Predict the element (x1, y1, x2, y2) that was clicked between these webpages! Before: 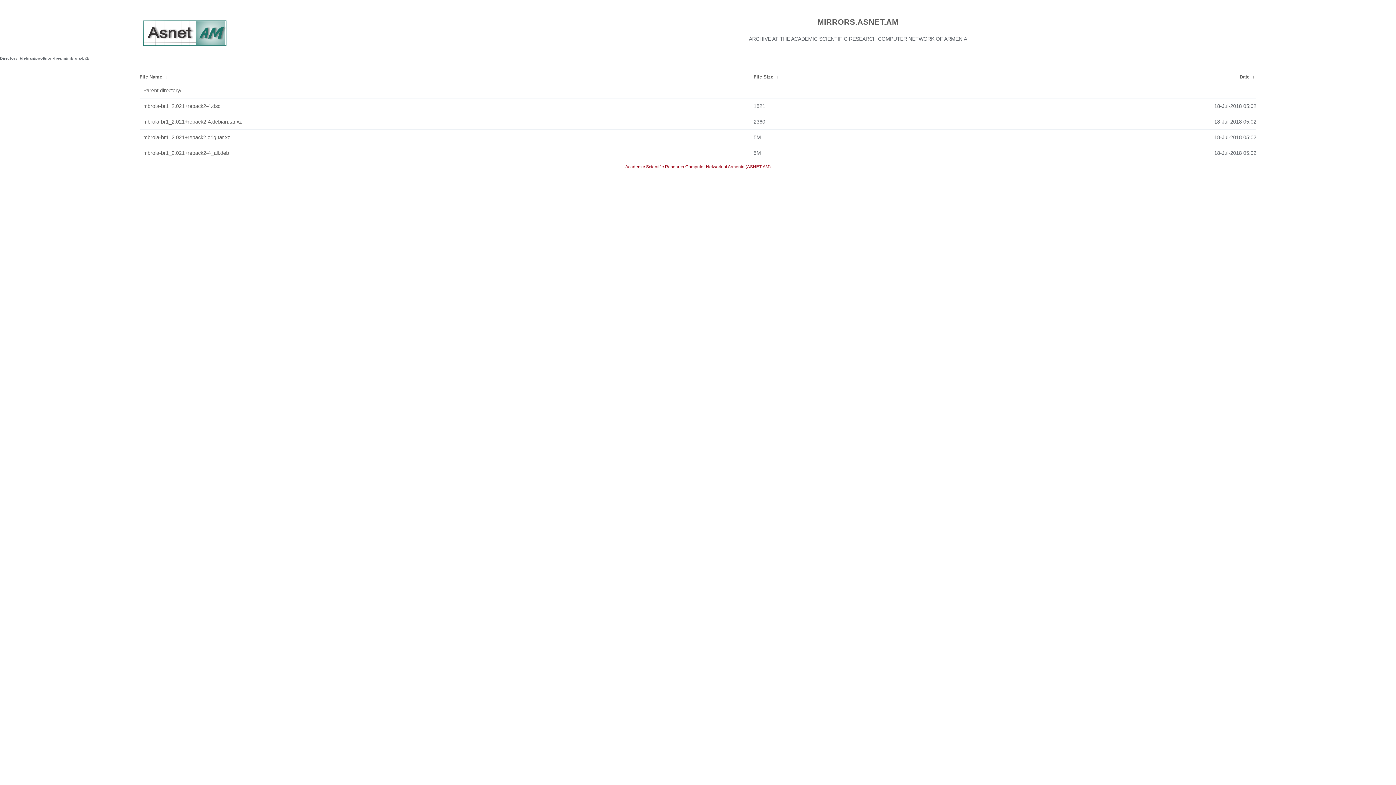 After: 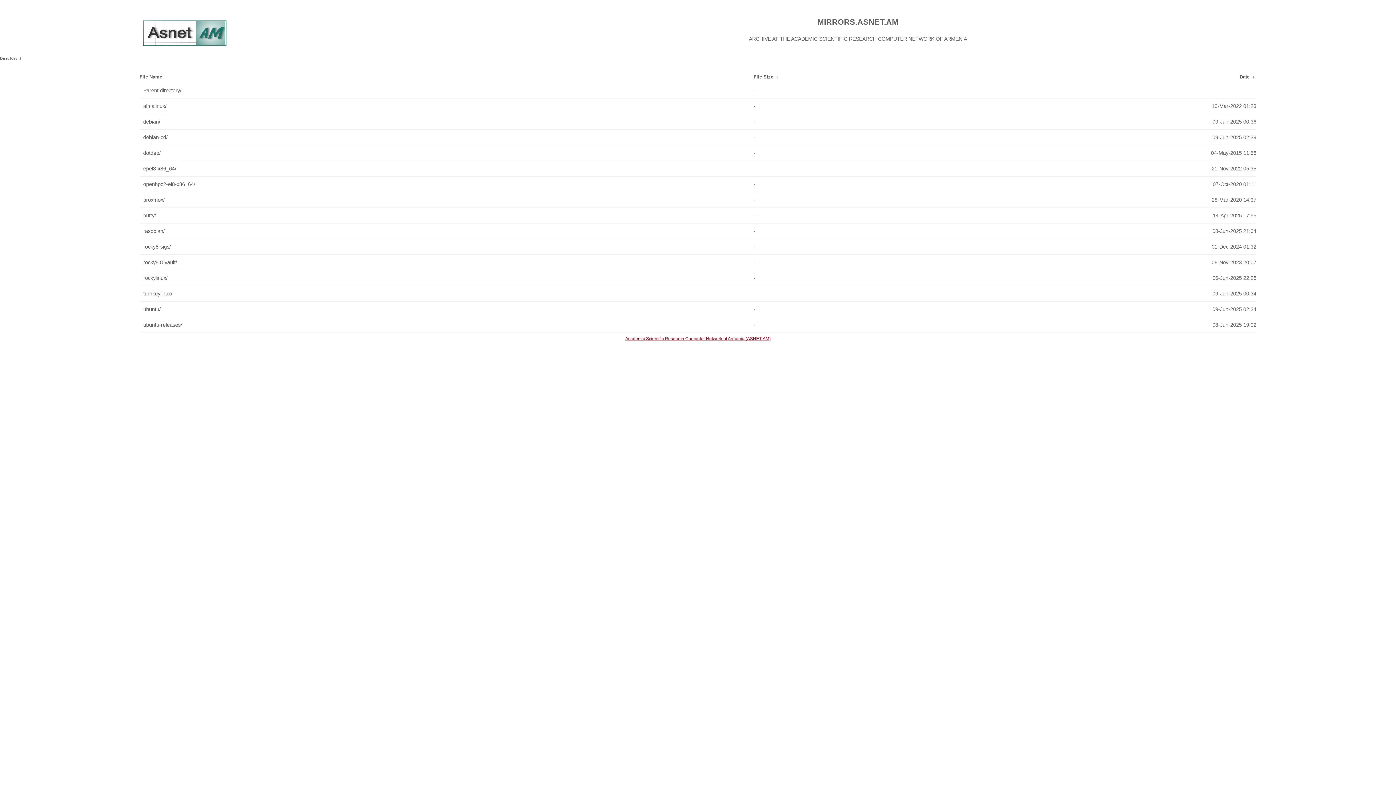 Action: label: MIRRORS.ASNET.AM bbox: (459, 16, 1256, 28)